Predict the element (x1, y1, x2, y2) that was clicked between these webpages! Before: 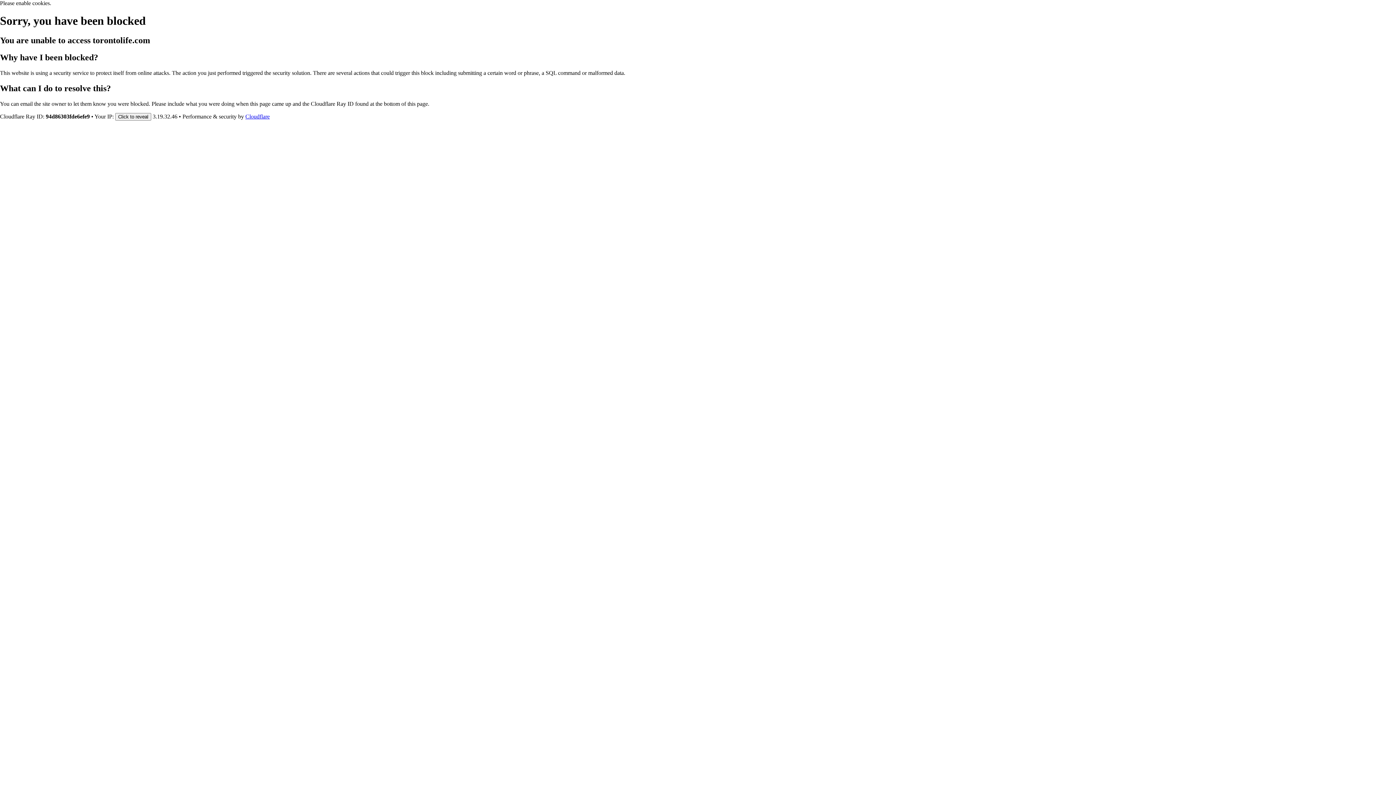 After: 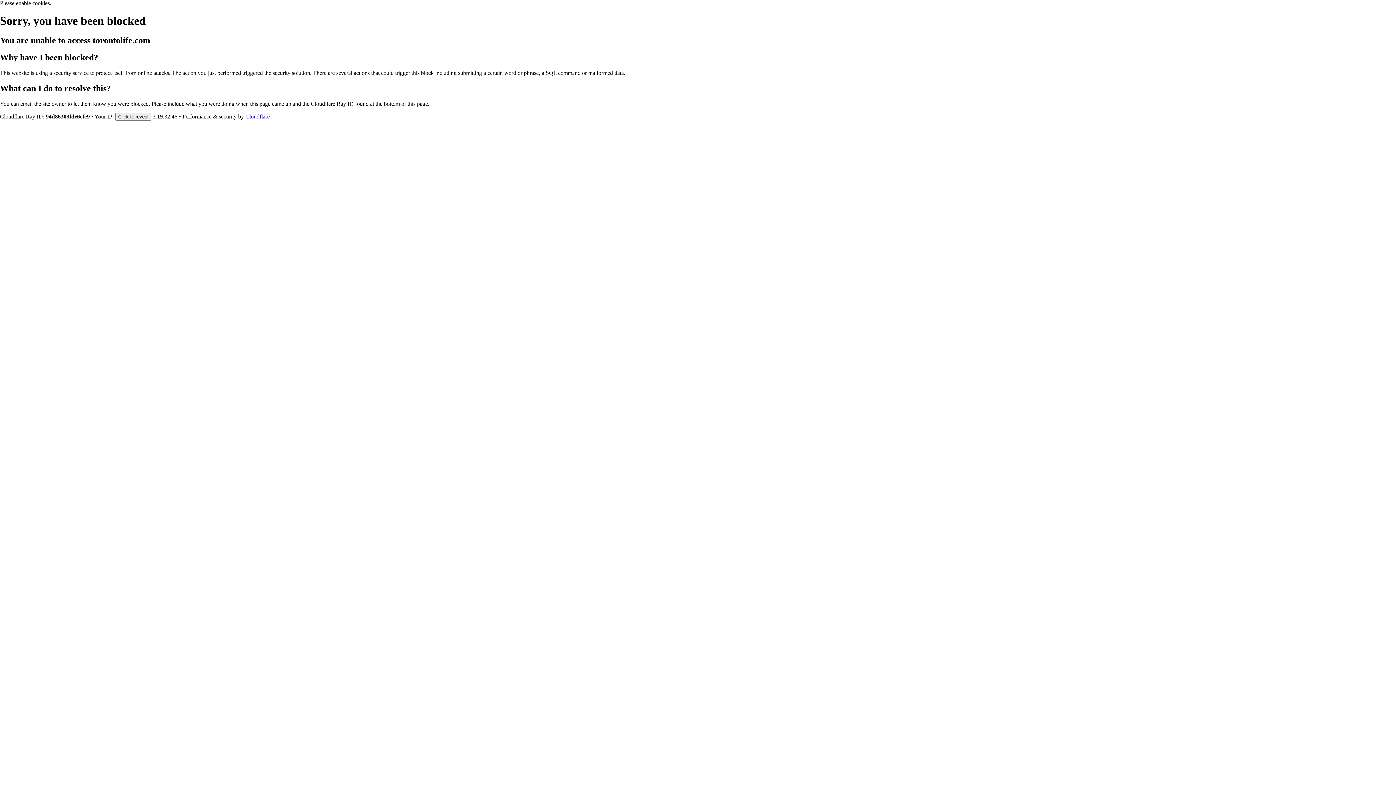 Action: bbox: (245, 113, 269, 119) label: Cloudflare